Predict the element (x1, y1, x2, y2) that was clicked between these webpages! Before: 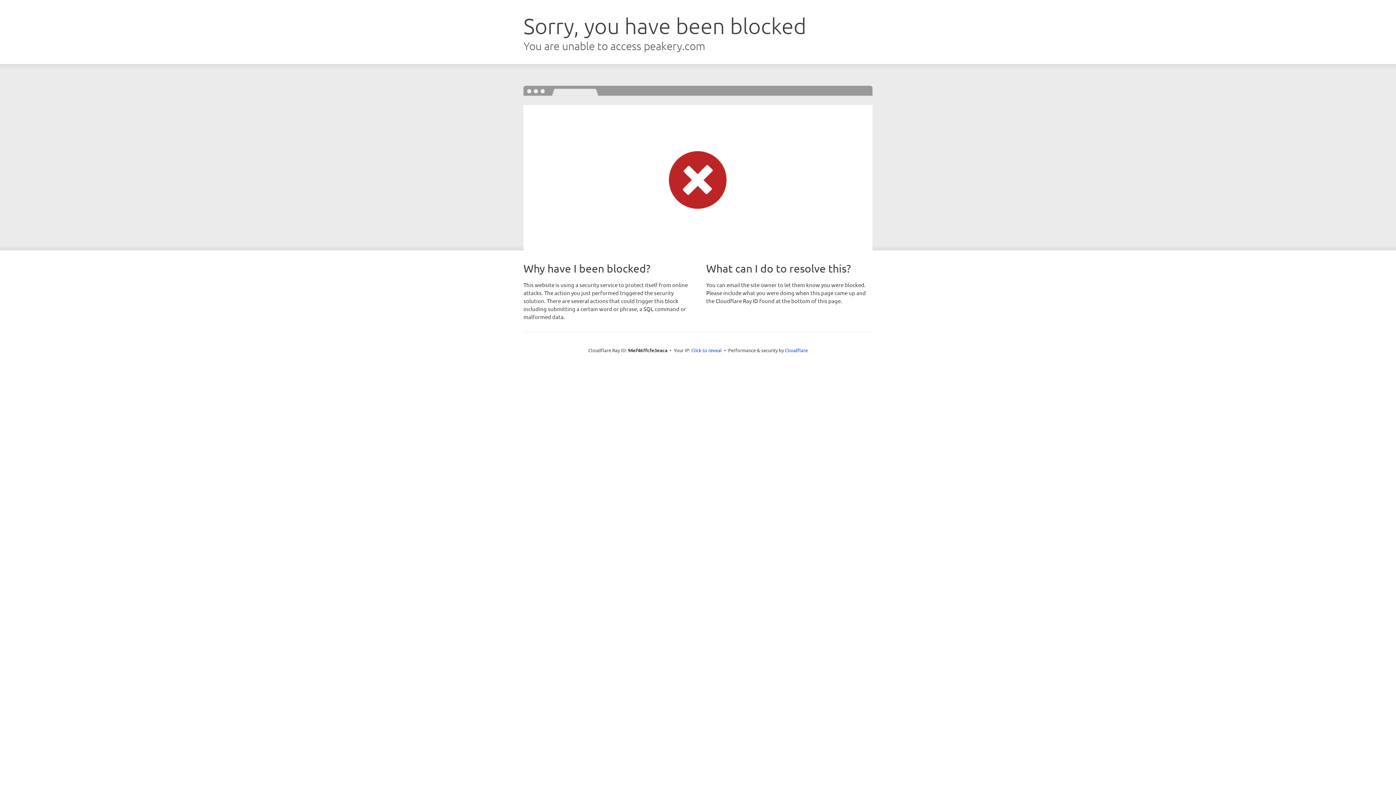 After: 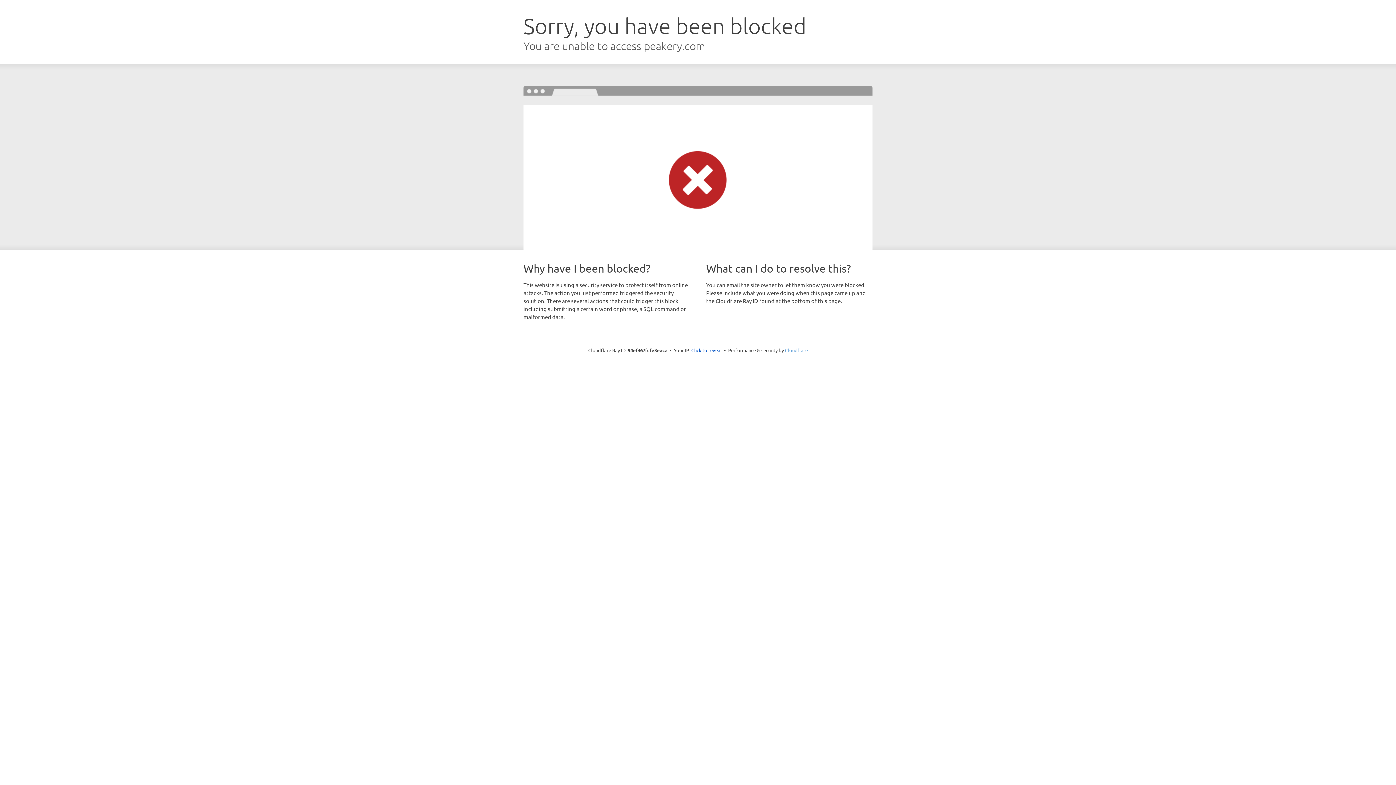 Action: label: Cloudflare bbox: (785, 347, 808, 353)